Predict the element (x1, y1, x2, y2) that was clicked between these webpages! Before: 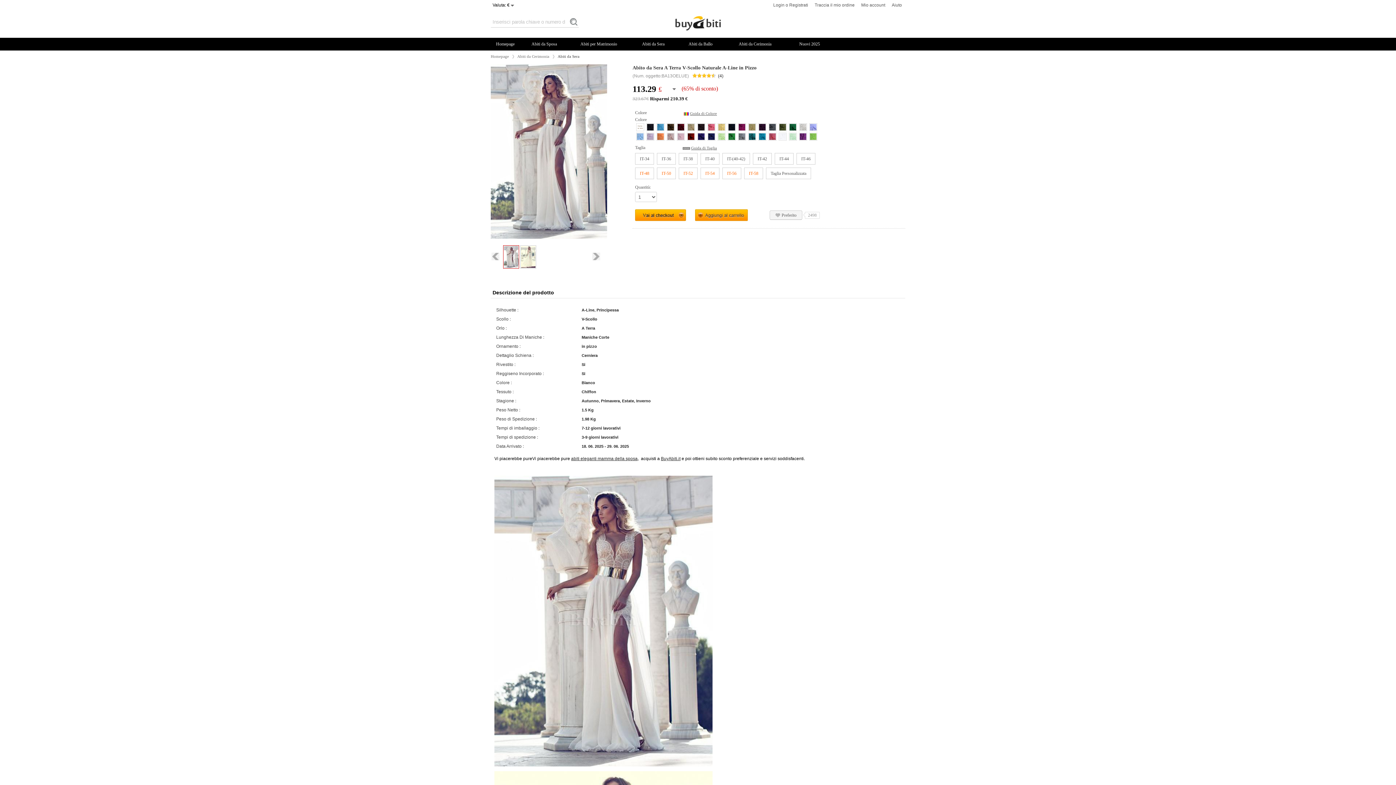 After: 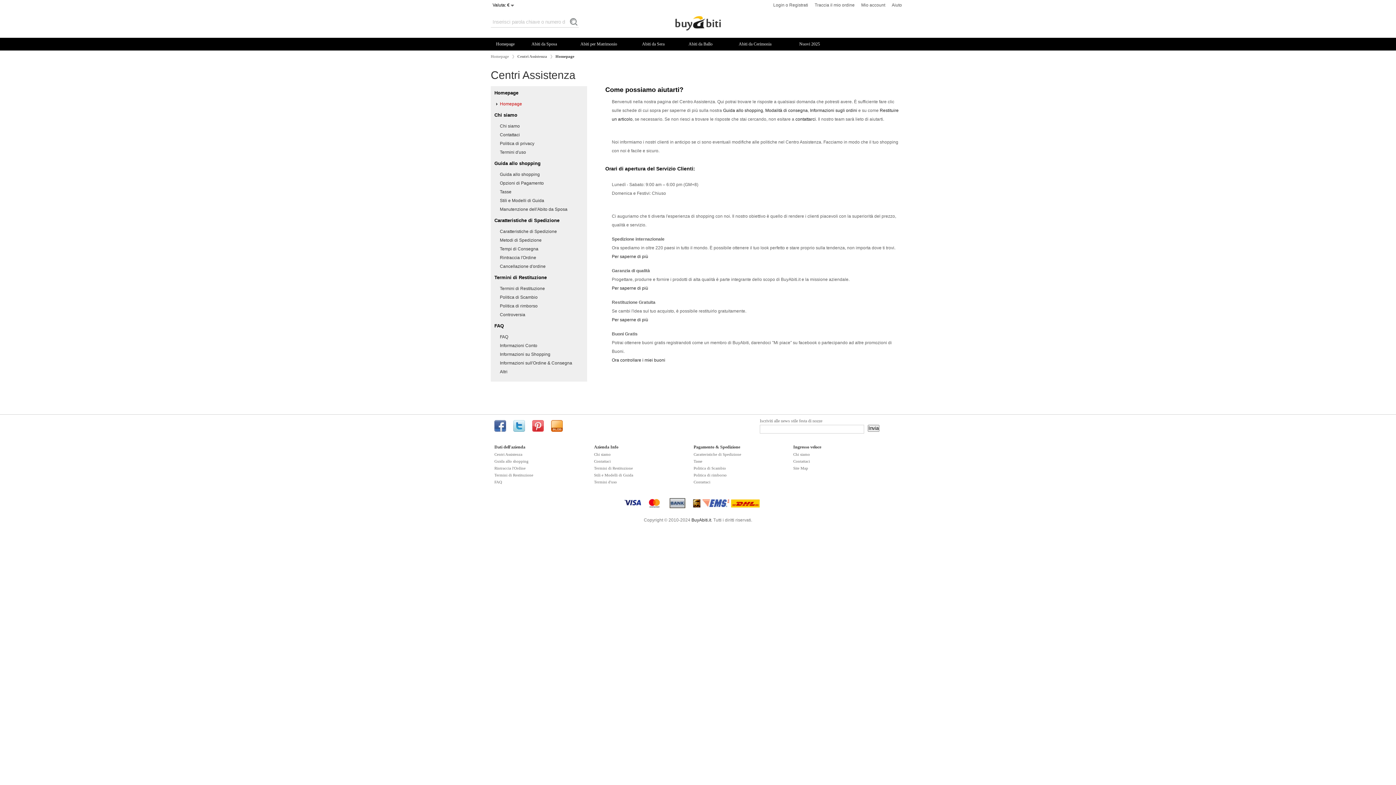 Action: label: Aiuto bbox: (888, 0, 905, 10)